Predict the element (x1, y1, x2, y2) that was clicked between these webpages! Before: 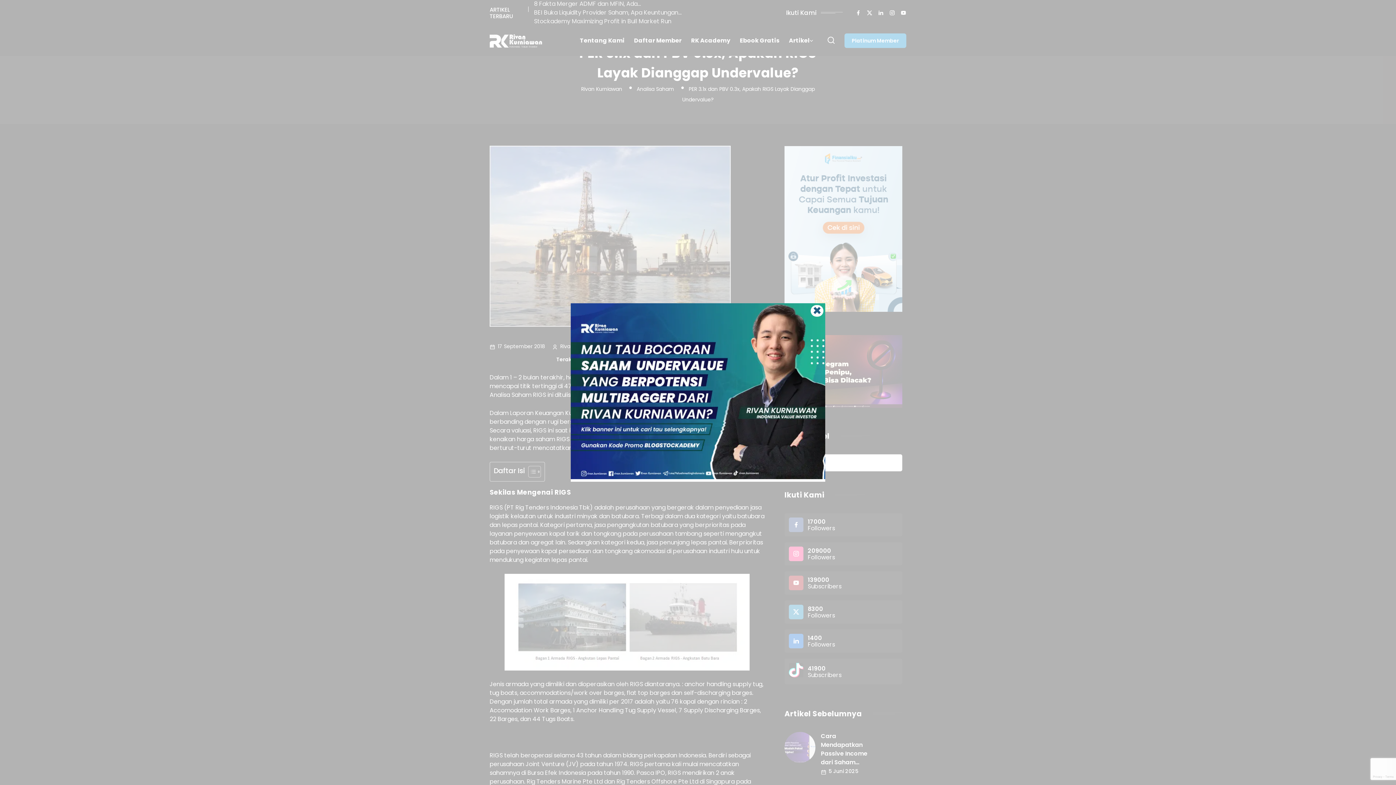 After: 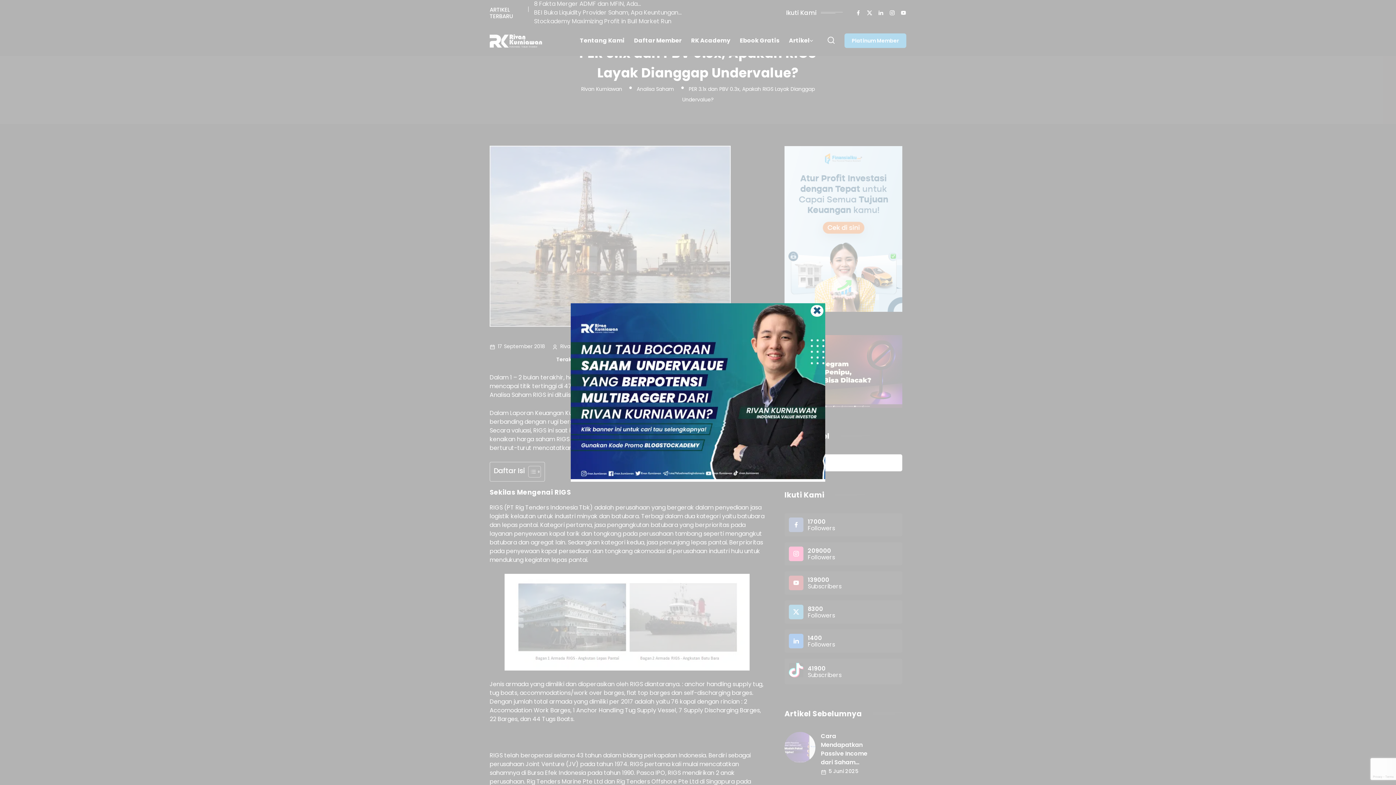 Action: bbox: (570, 473, 825, 481)